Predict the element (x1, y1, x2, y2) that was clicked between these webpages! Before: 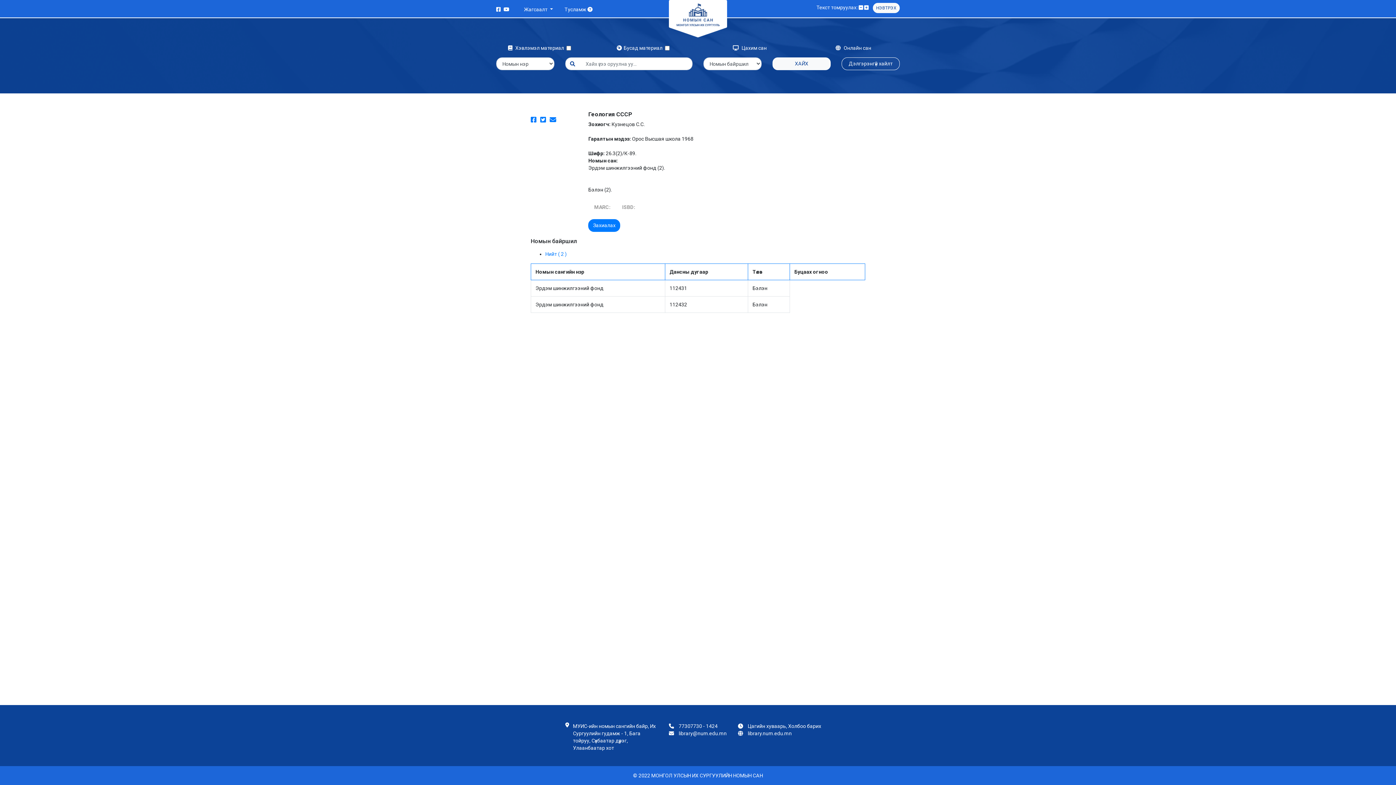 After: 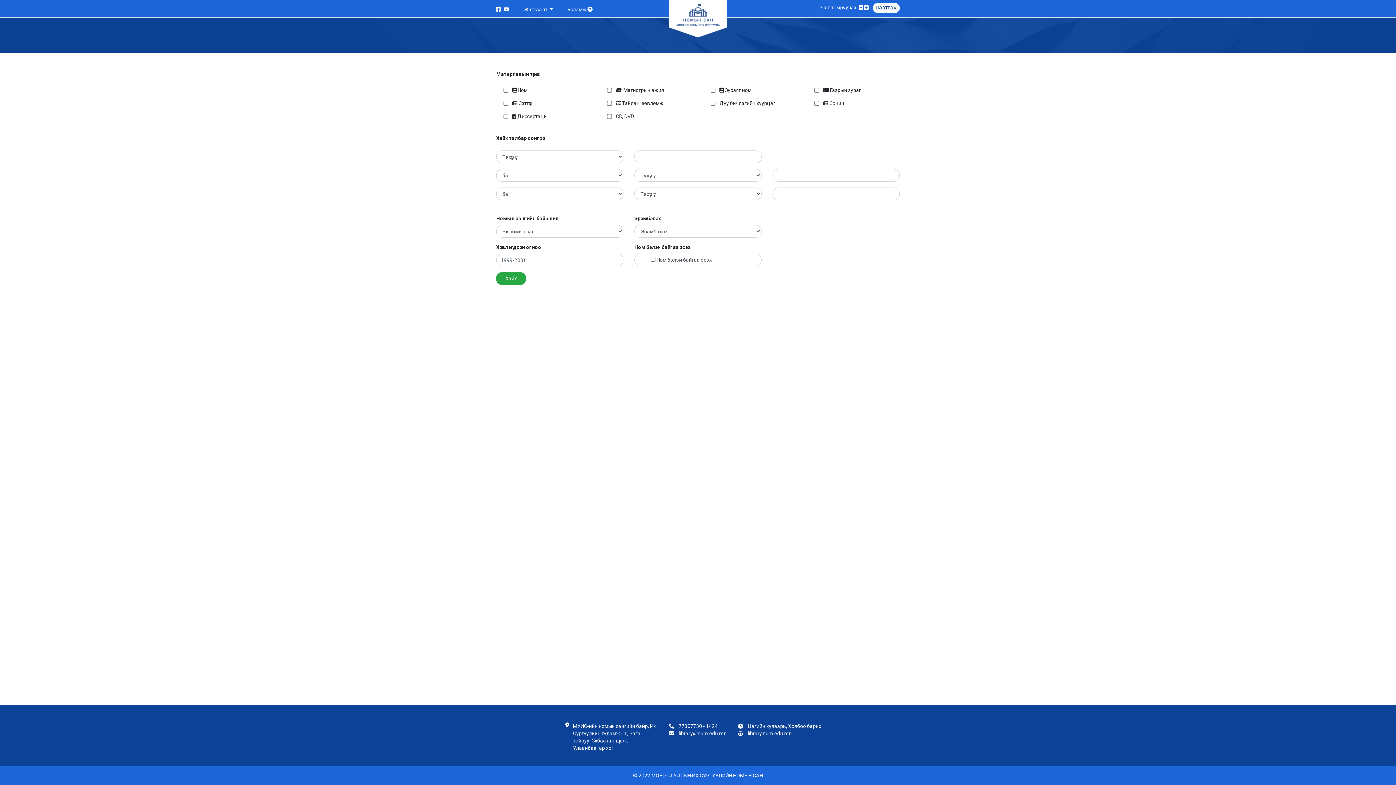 Action: label: ХАЙХ bbox: (772, 57, 830, 70)